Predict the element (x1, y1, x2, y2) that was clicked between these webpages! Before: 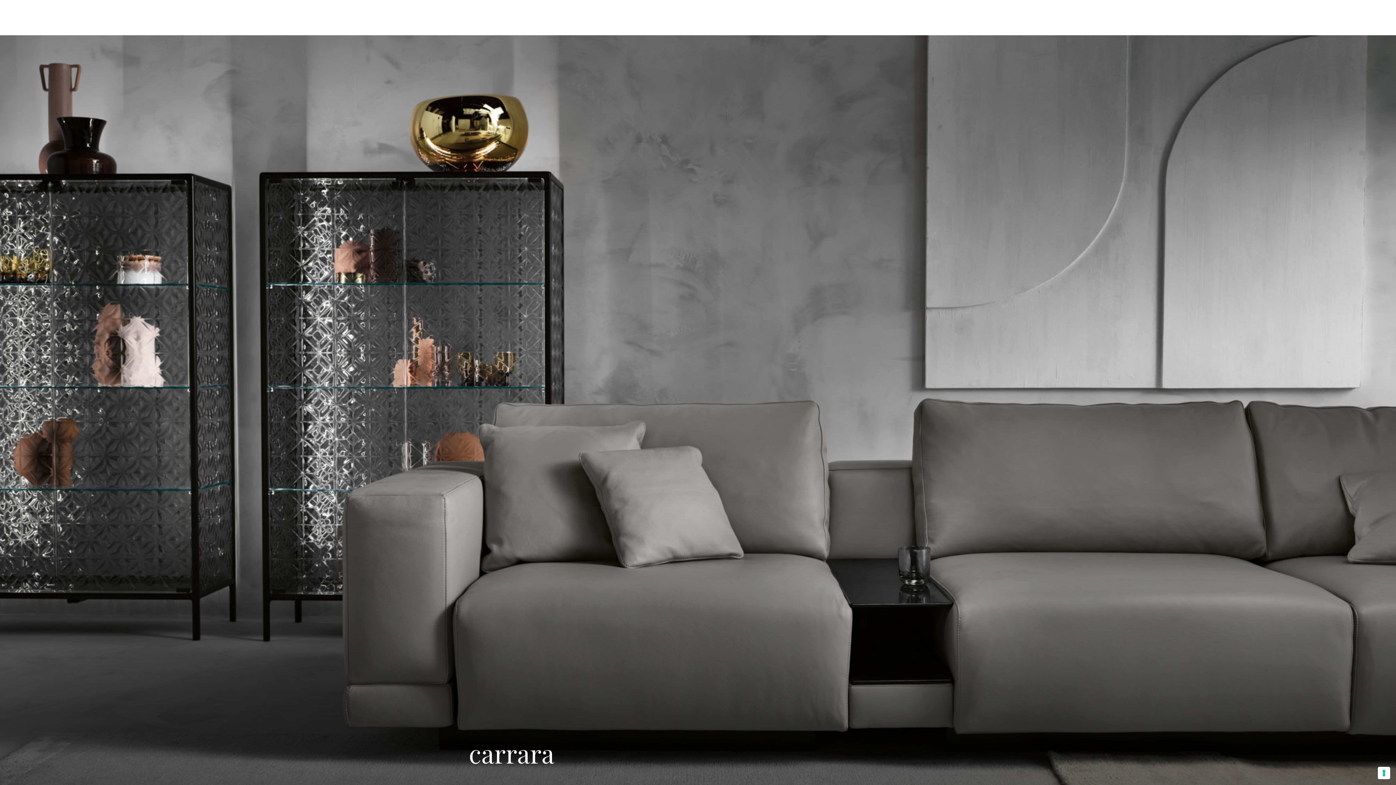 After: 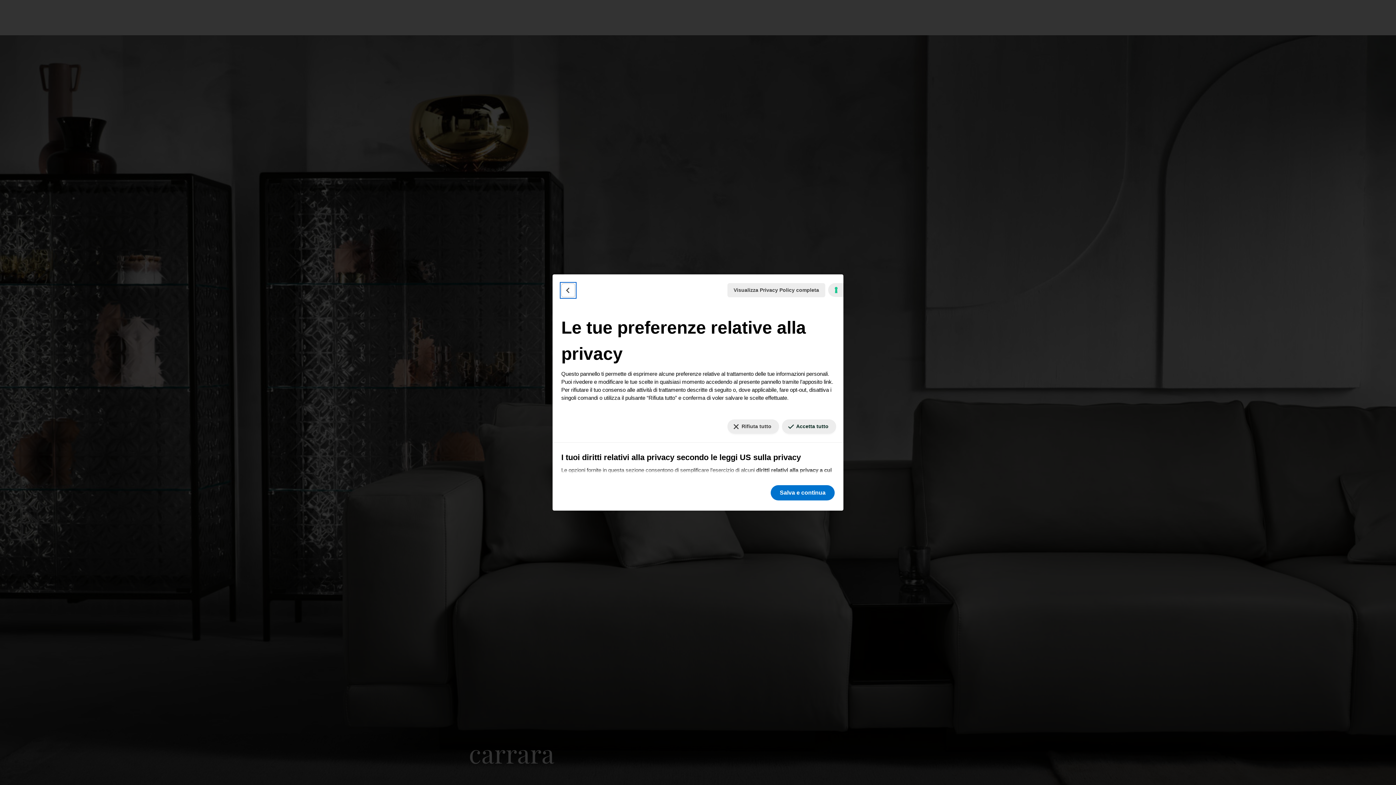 Action: label: Le tue preferenze relative al consenso per le tecnologie di tracciamento bbox: (1378, 767, 1390, 779)